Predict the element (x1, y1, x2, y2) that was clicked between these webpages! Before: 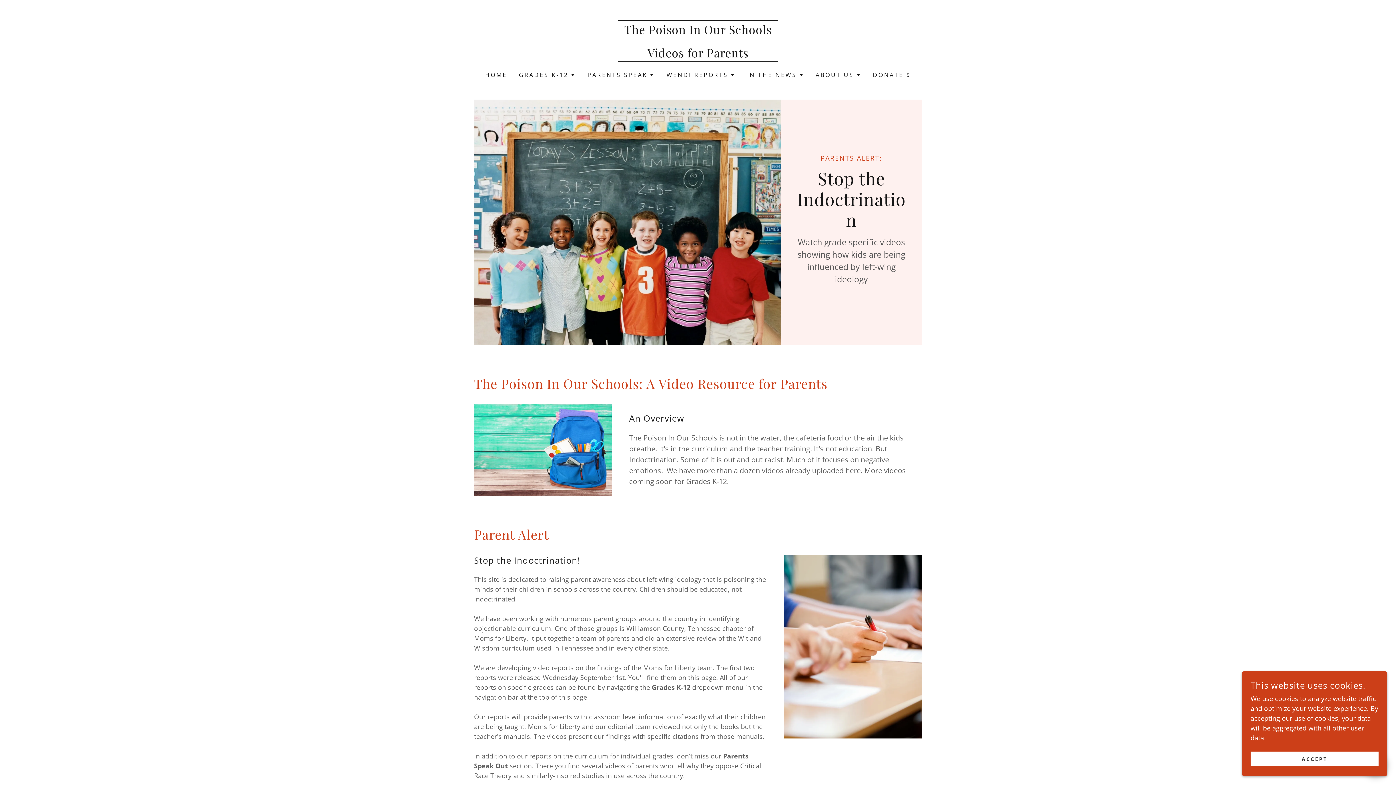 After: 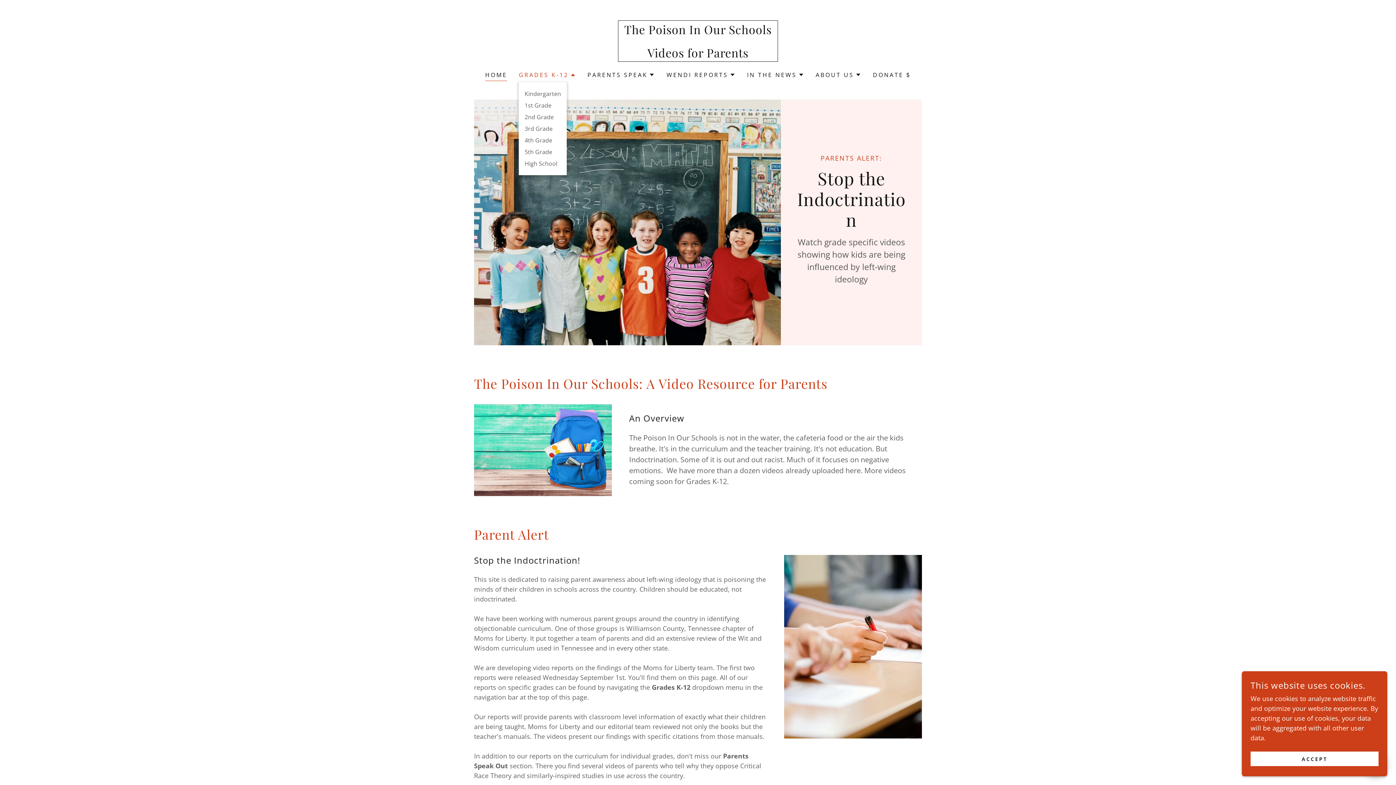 Action: label: GRADES K-12 bbox: (519, 70, 575, 79)